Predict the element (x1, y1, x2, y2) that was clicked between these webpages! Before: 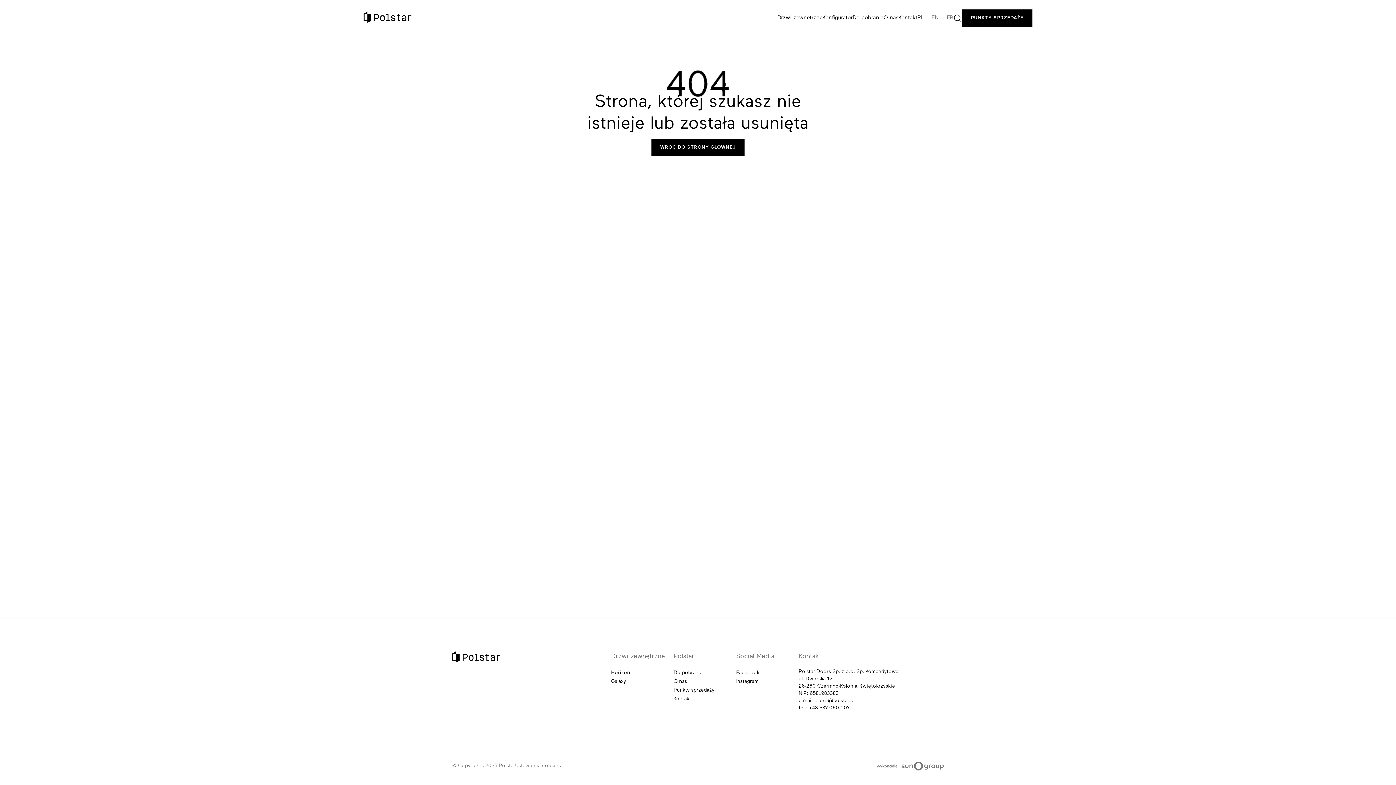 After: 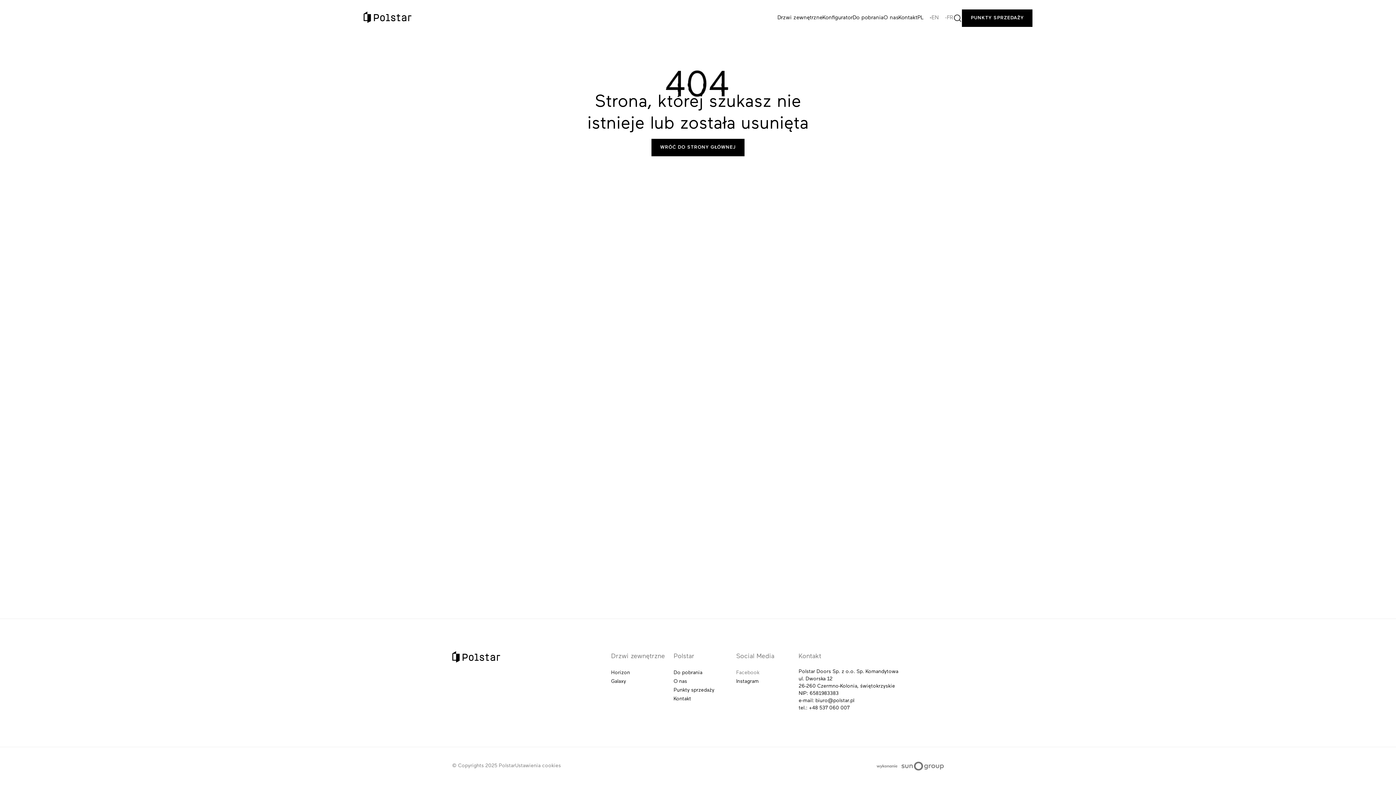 Action: label: Facebook bbox: (736, 670, 759, 676)